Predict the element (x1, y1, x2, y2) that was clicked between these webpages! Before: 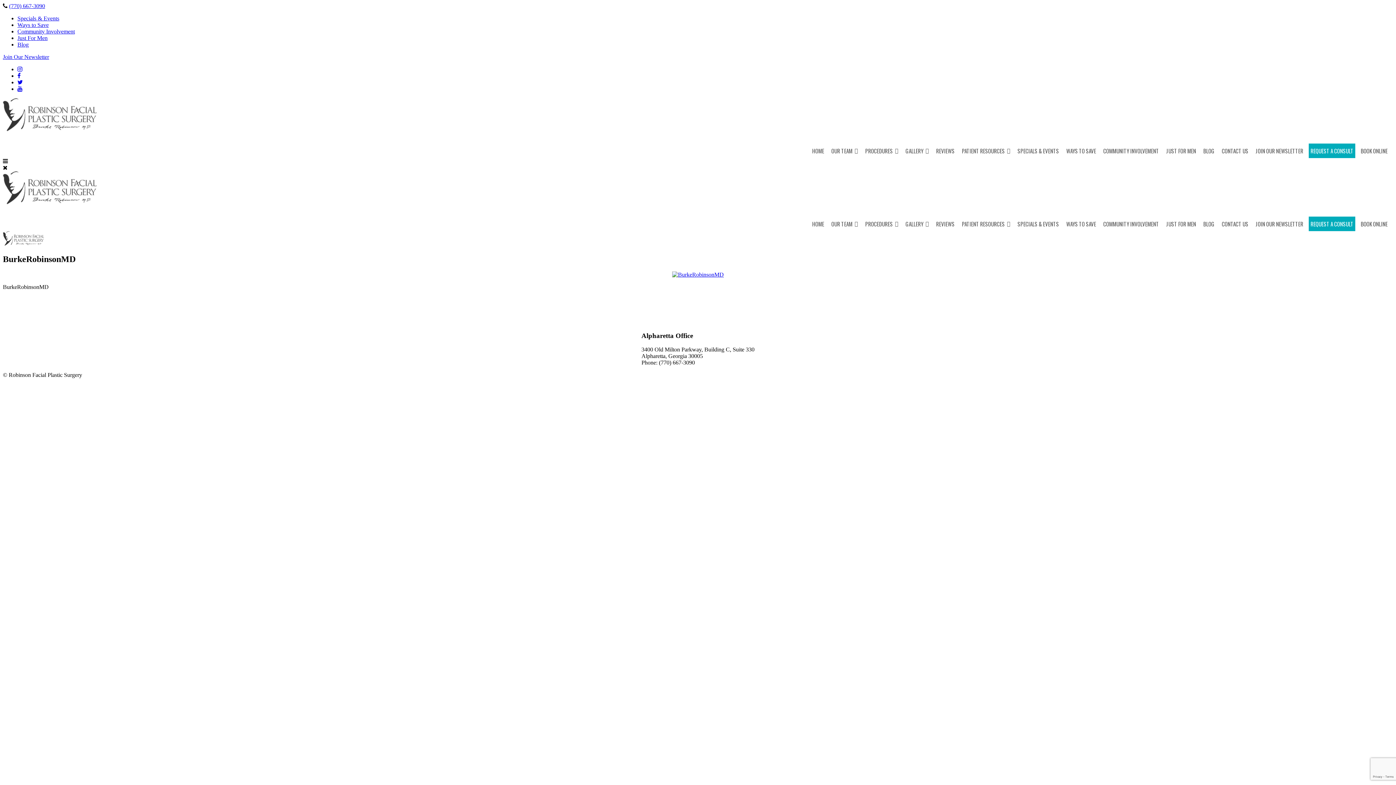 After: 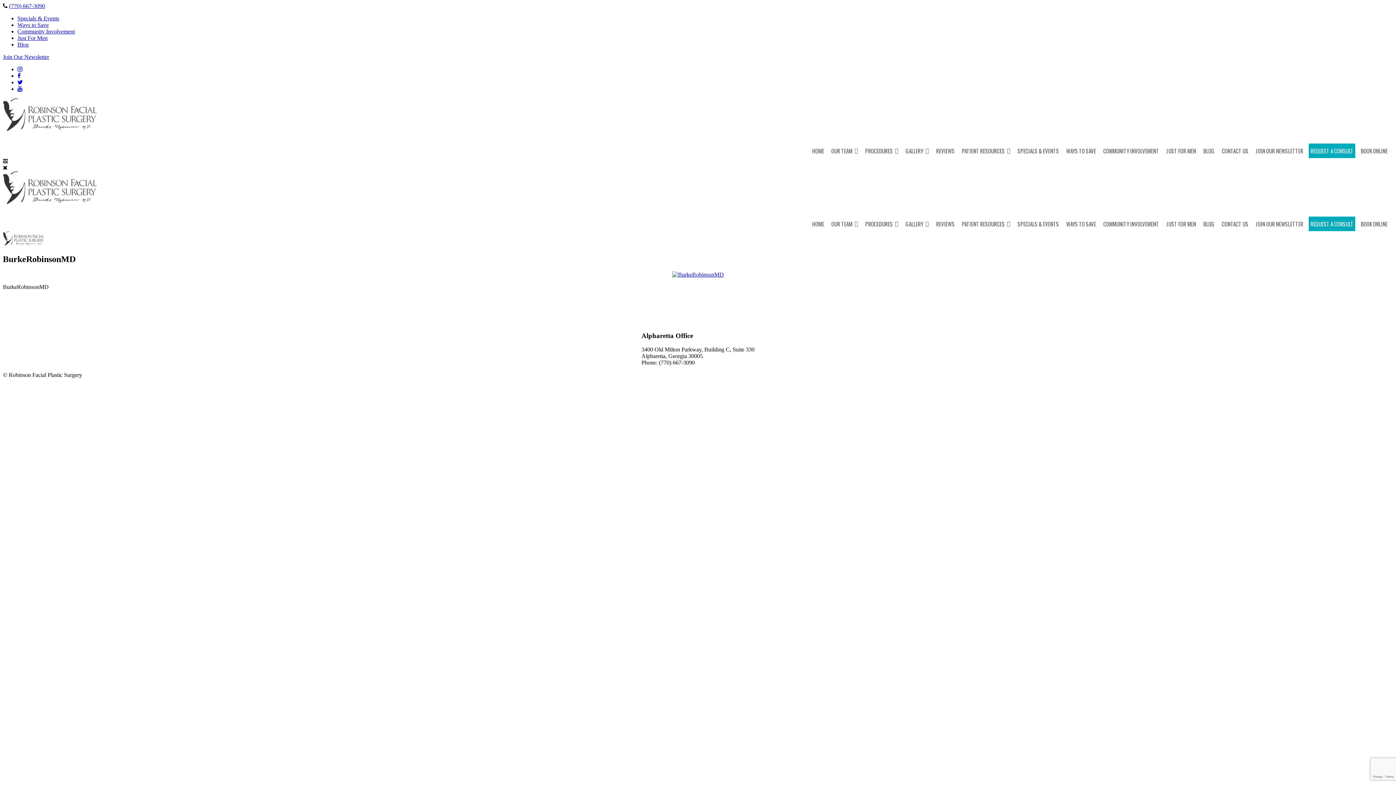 Action: label: (770) 667-3090 bbox: (9, 2, 45, 9)